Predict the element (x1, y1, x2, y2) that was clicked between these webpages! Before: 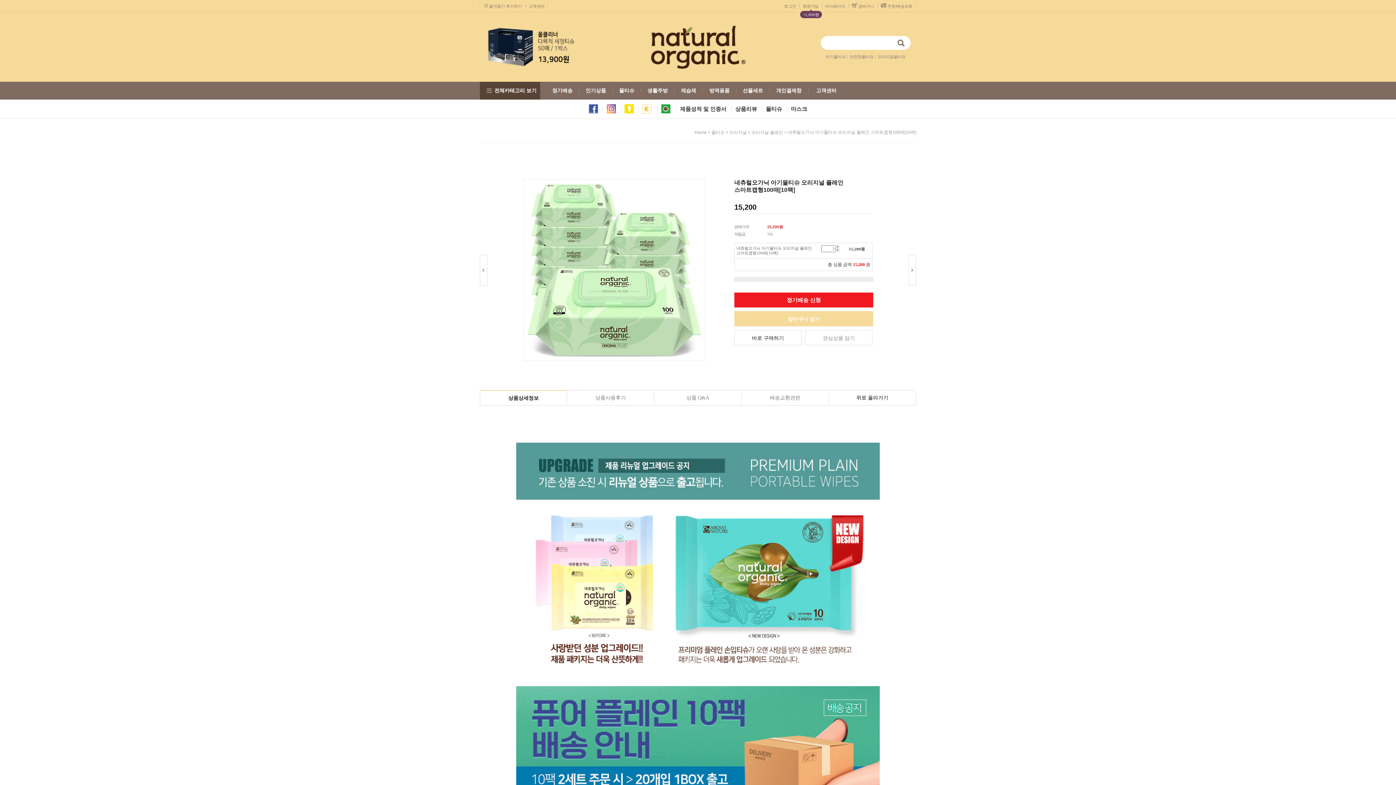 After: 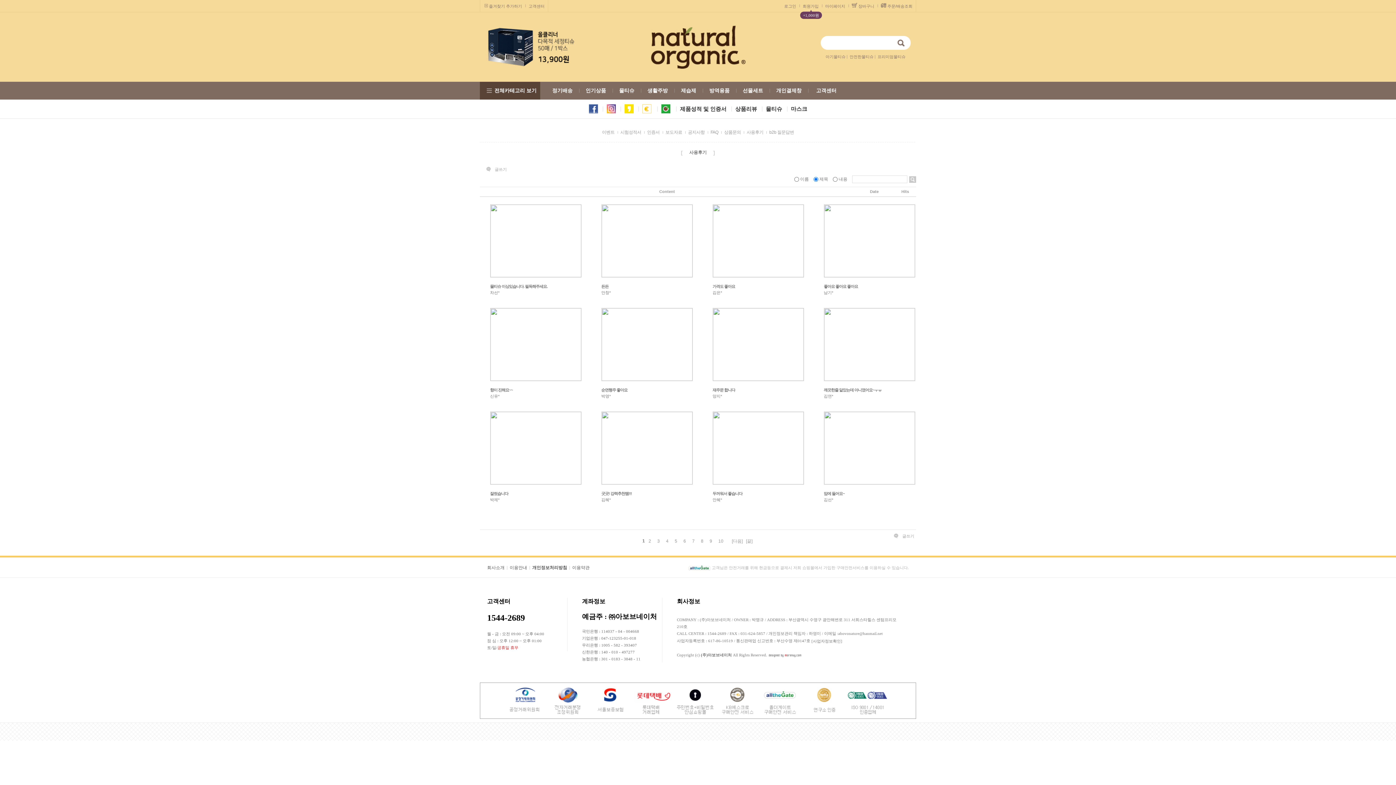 Action: bbox: (735, 106, 757, 112) label: 상품리뷰